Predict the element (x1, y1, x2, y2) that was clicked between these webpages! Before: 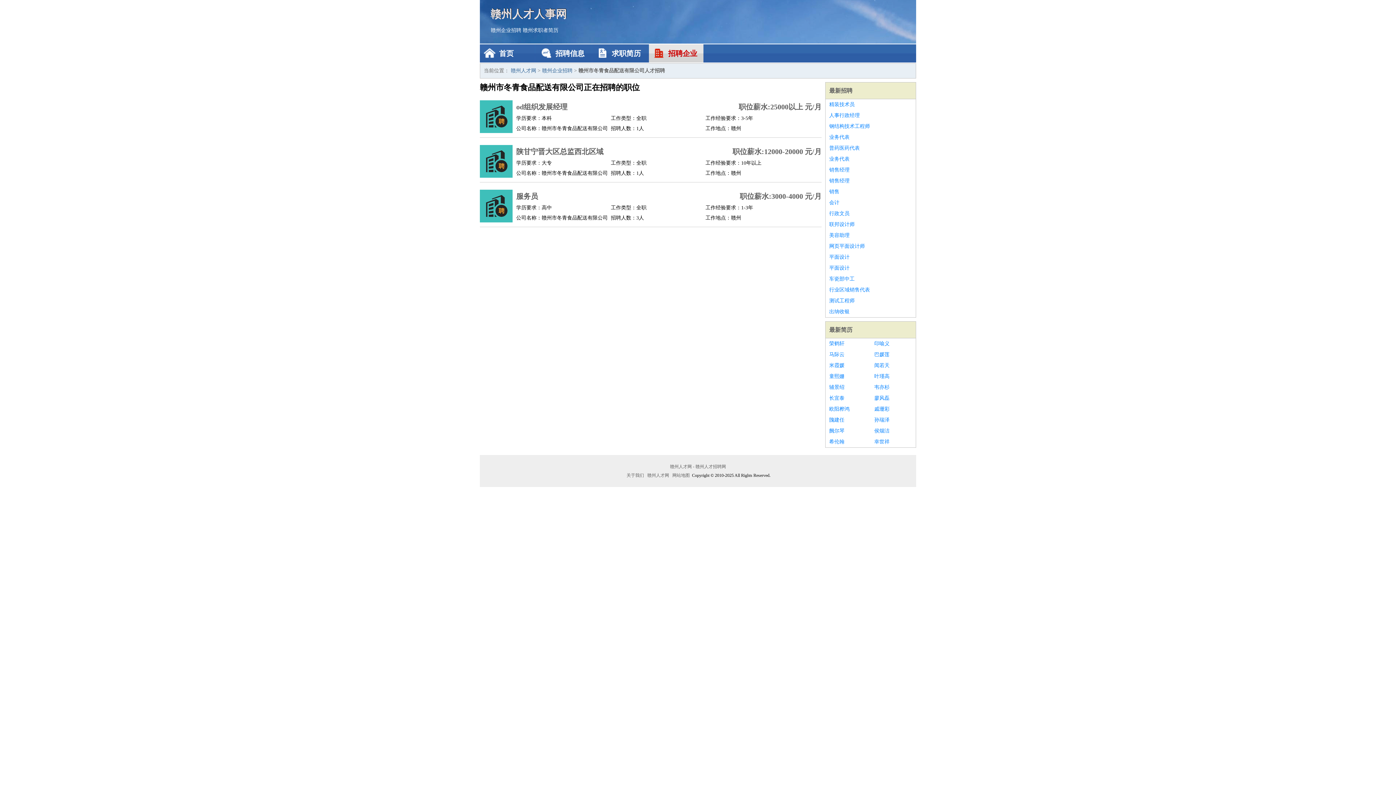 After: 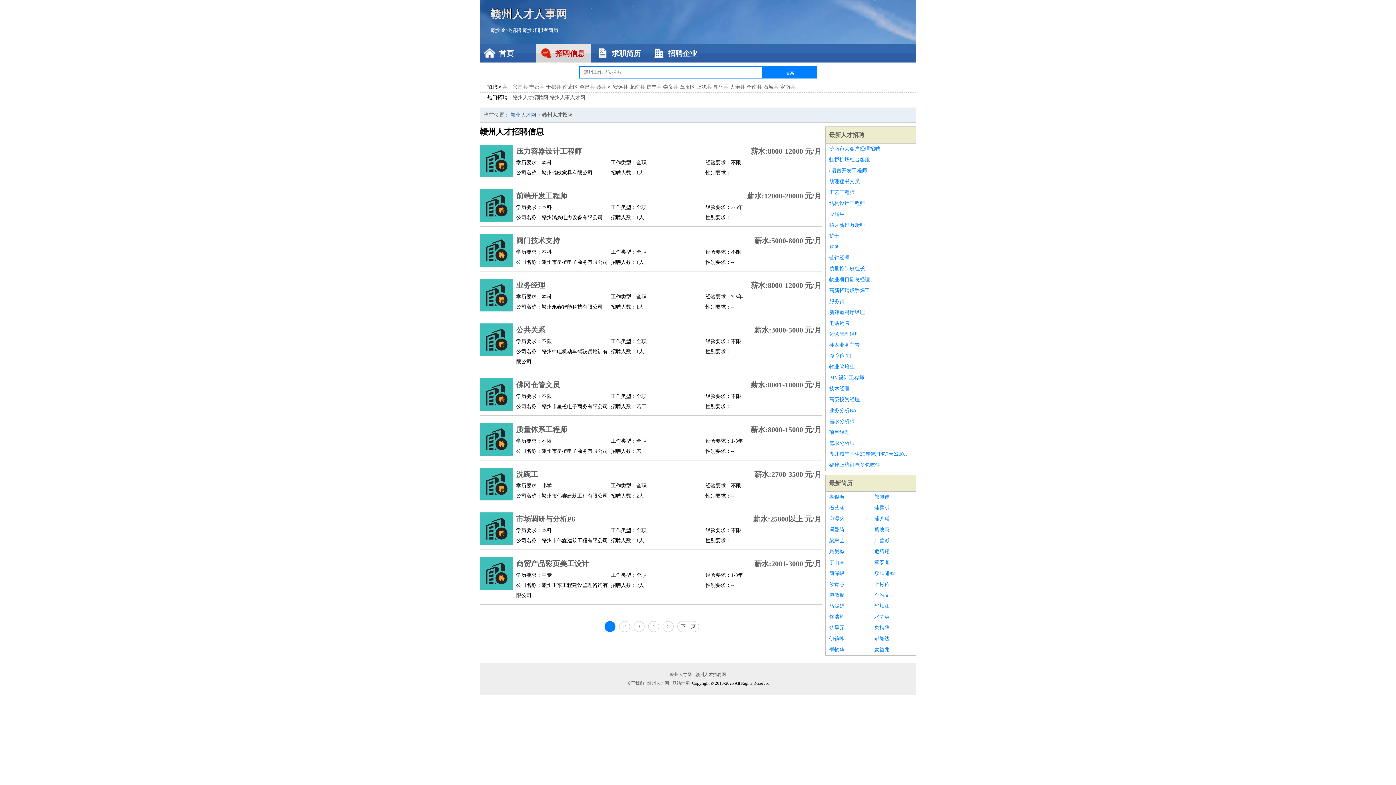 Action: bbox: (829, 87, 852, 93) label: 最新招聘